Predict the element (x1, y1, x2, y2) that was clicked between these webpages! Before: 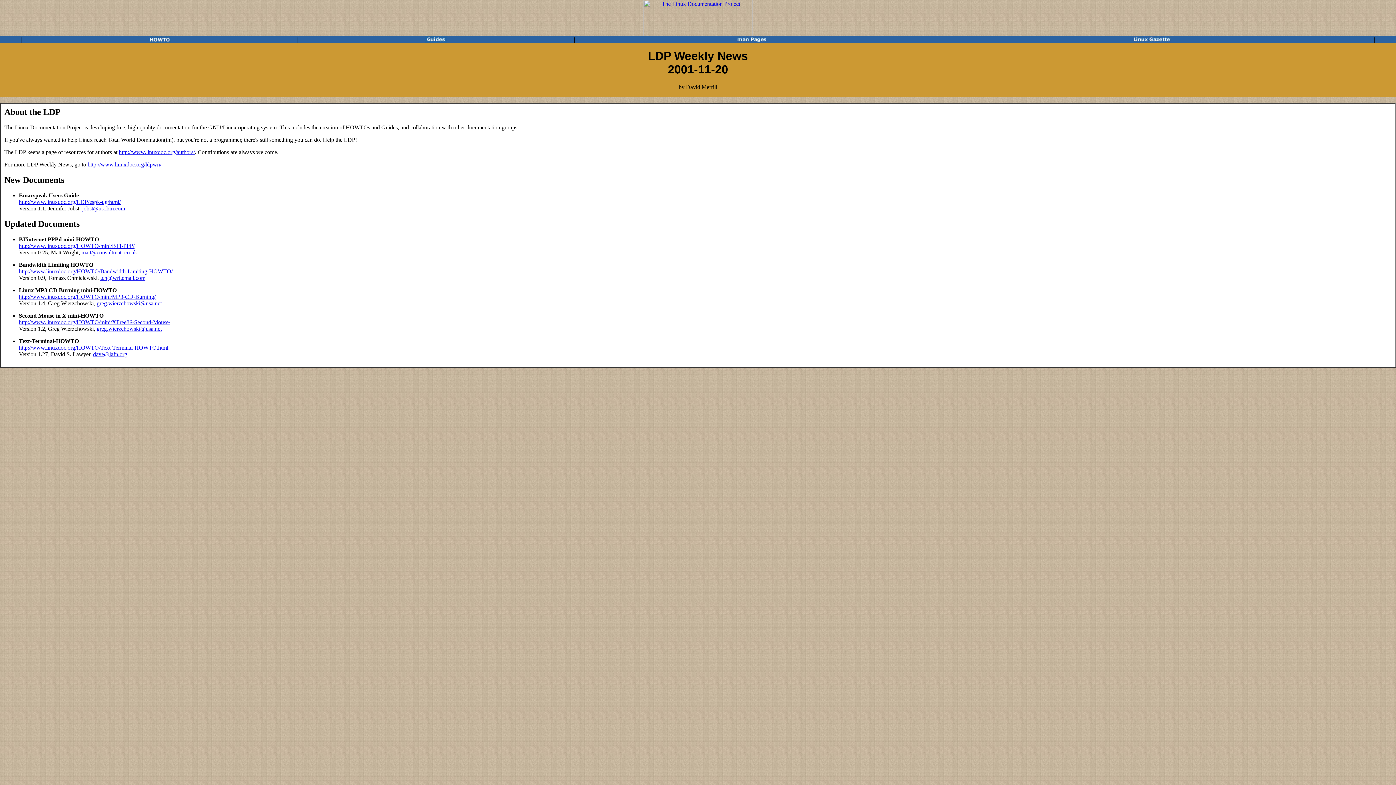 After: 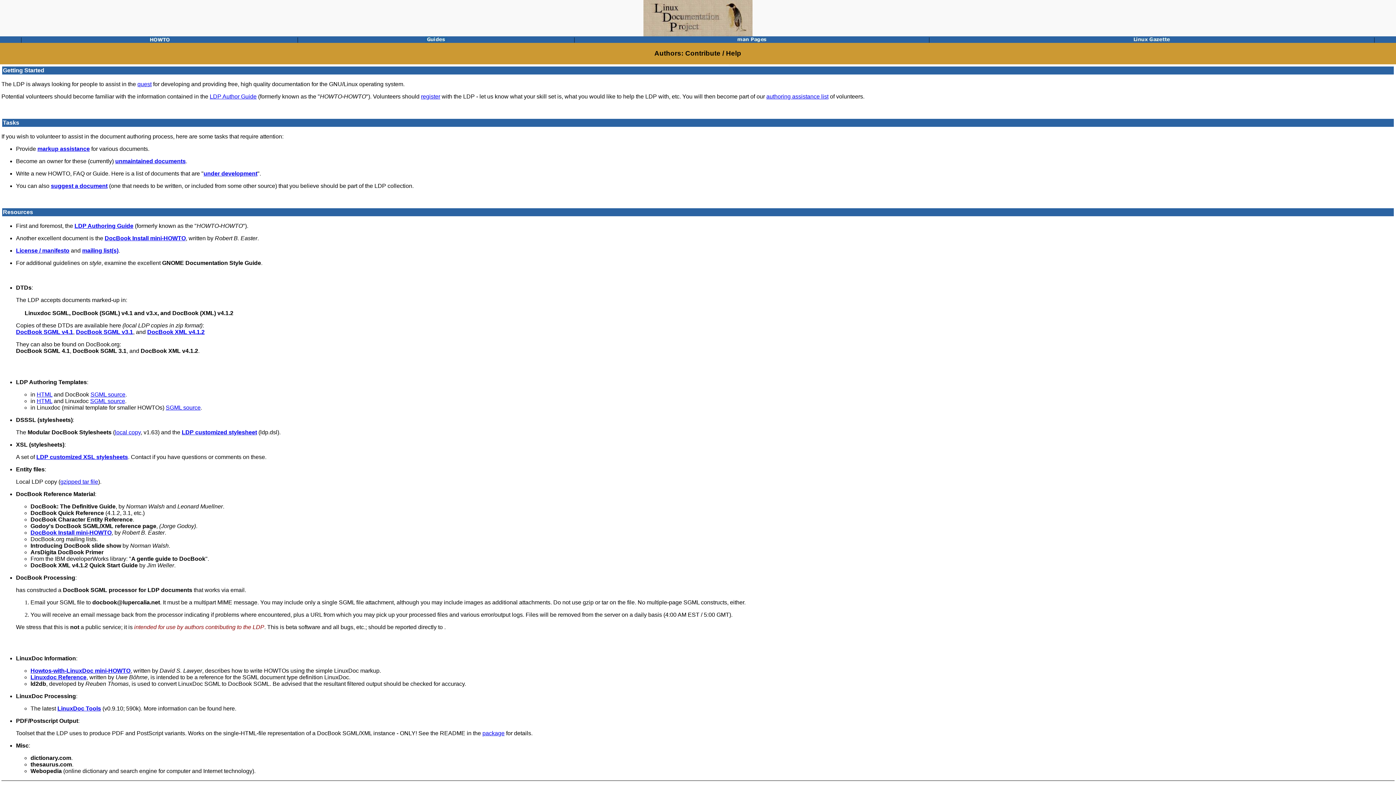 Action: label: http://www.linuxdoc.org/authors/ bbox: (118, 149, 194, 155)